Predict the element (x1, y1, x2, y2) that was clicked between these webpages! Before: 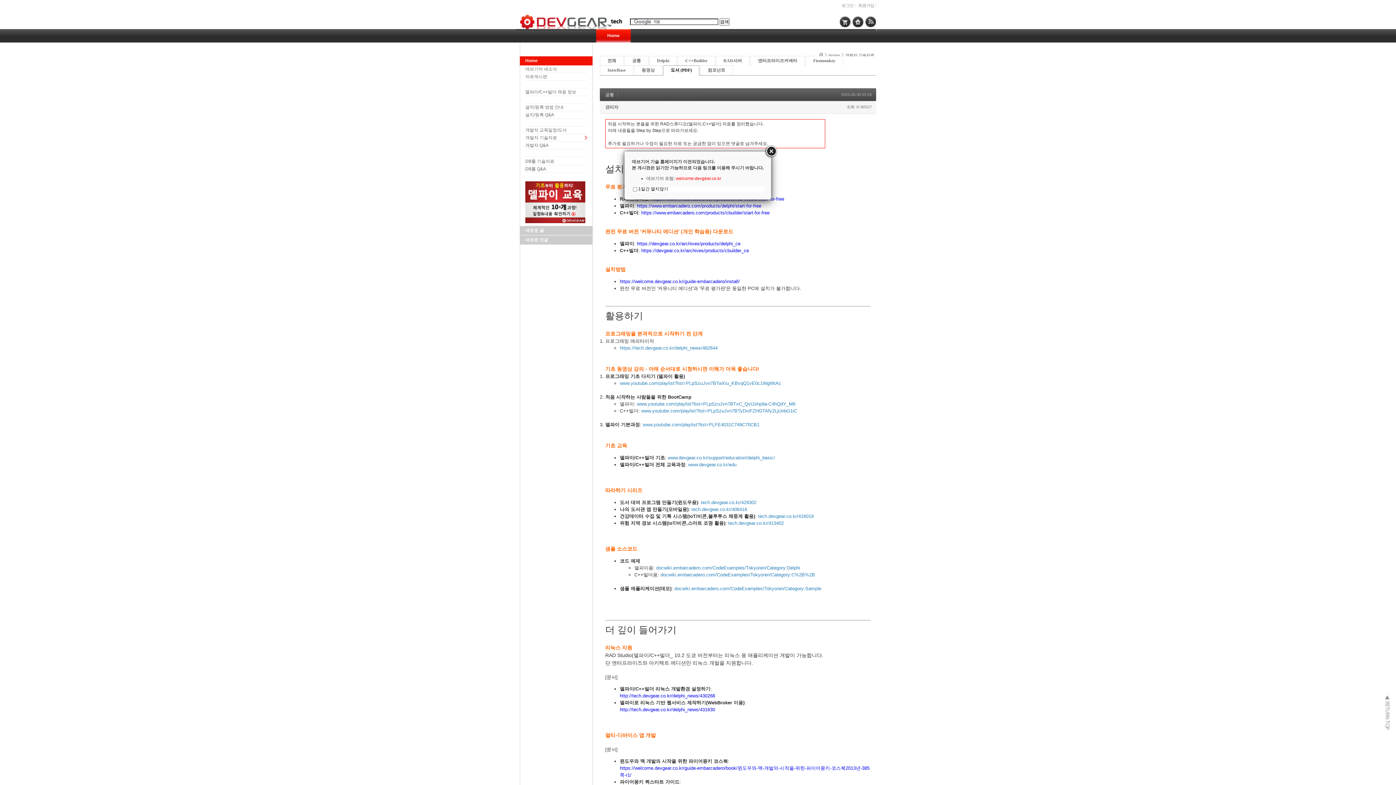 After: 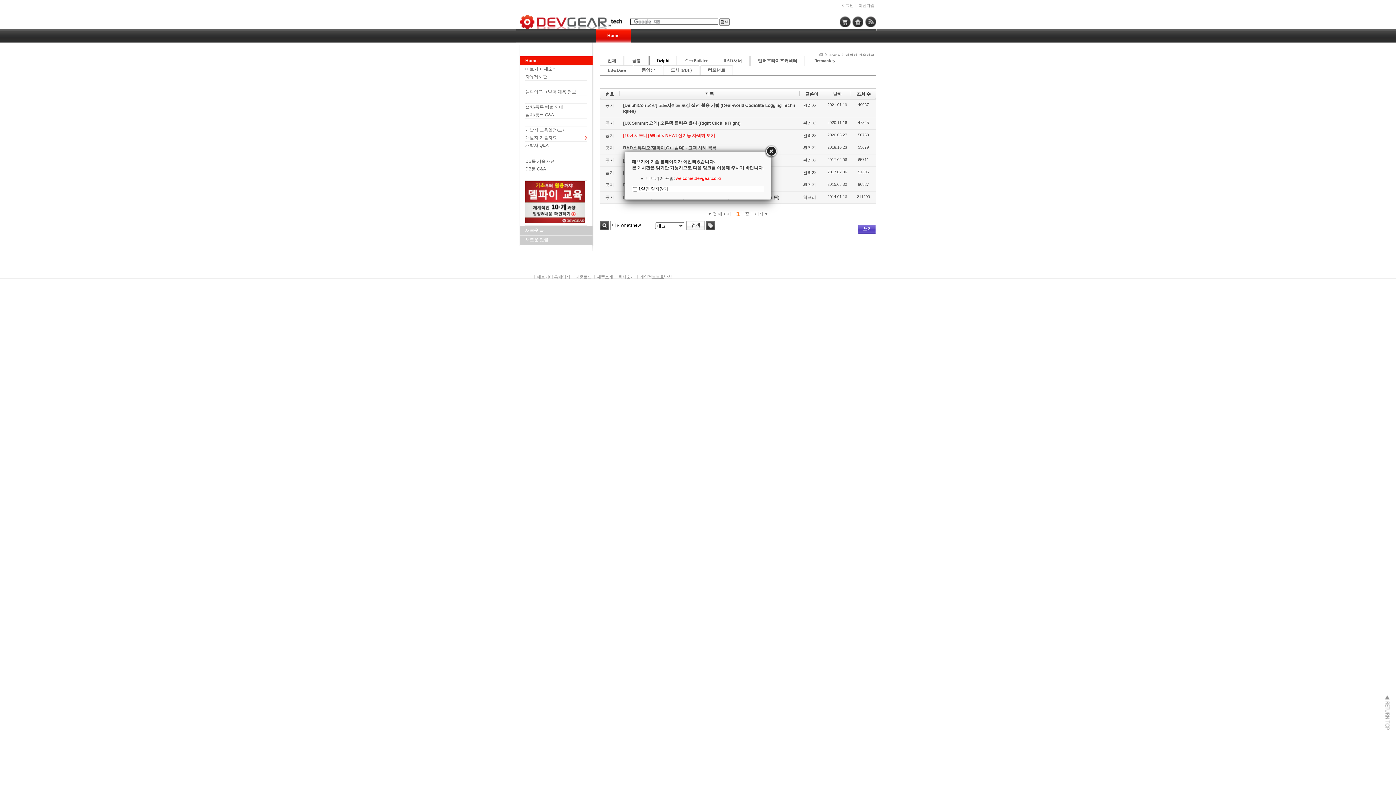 Action: bbox: (649, 56, 676, 65) label: Delphi